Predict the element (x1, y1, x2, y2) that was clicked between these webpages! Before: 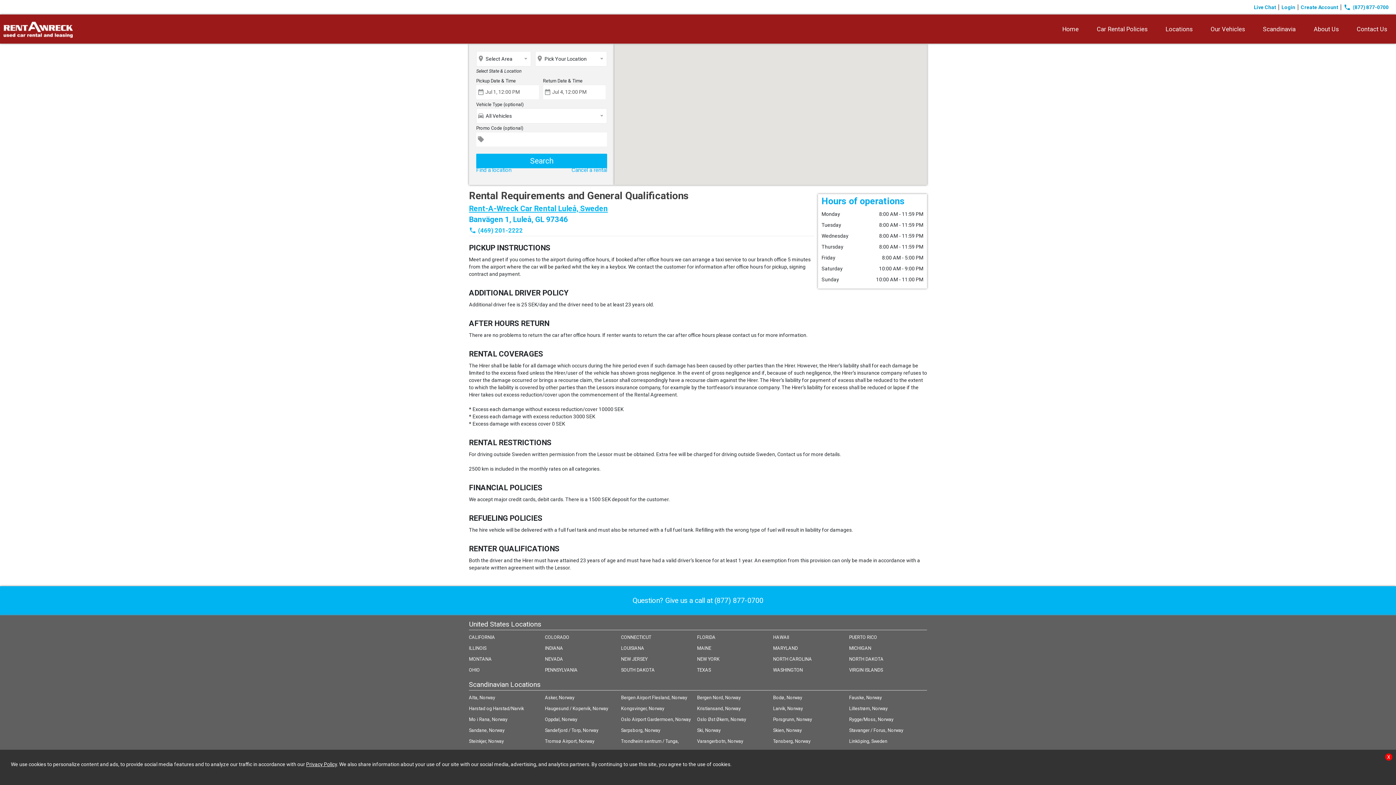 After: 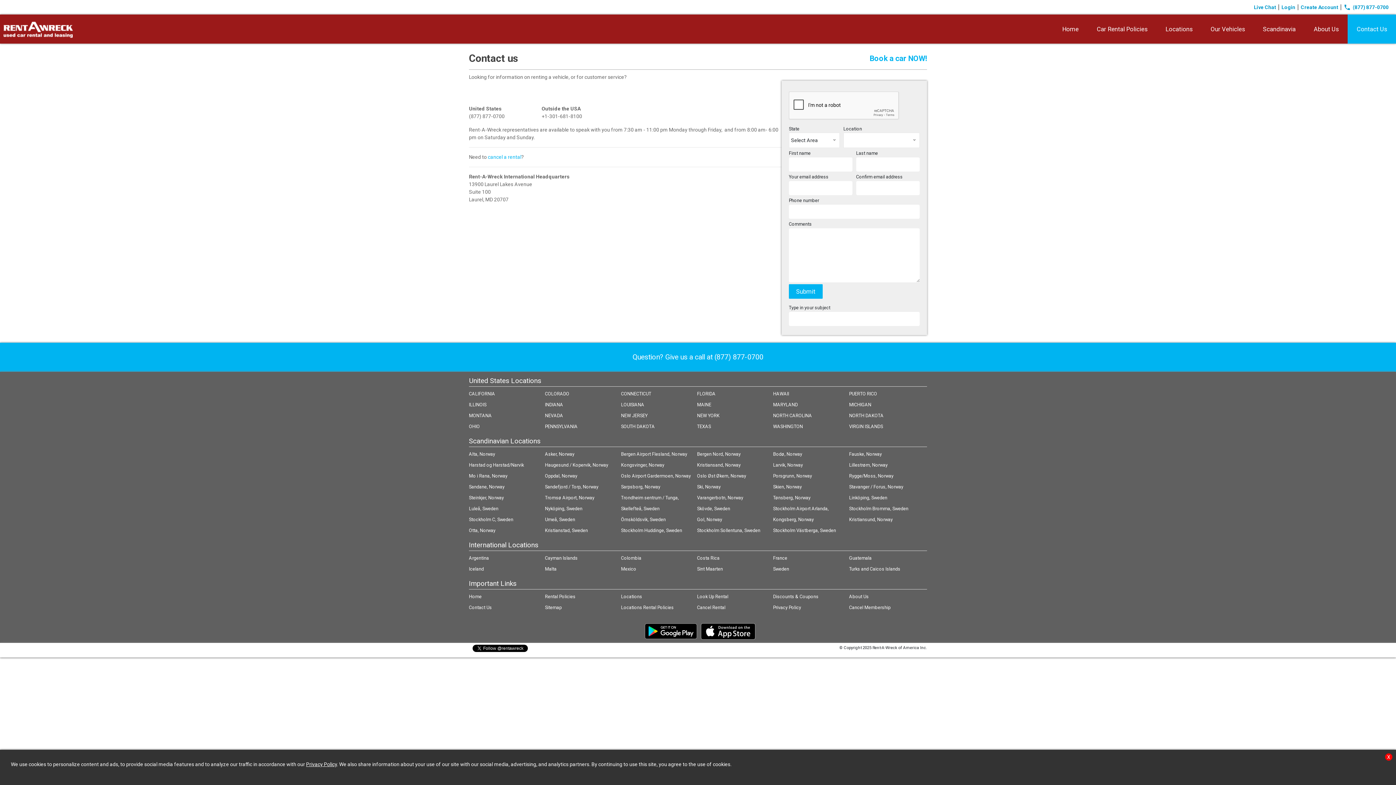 Action: label: Contact Us bbox: (1348, 14, 1396, 43)